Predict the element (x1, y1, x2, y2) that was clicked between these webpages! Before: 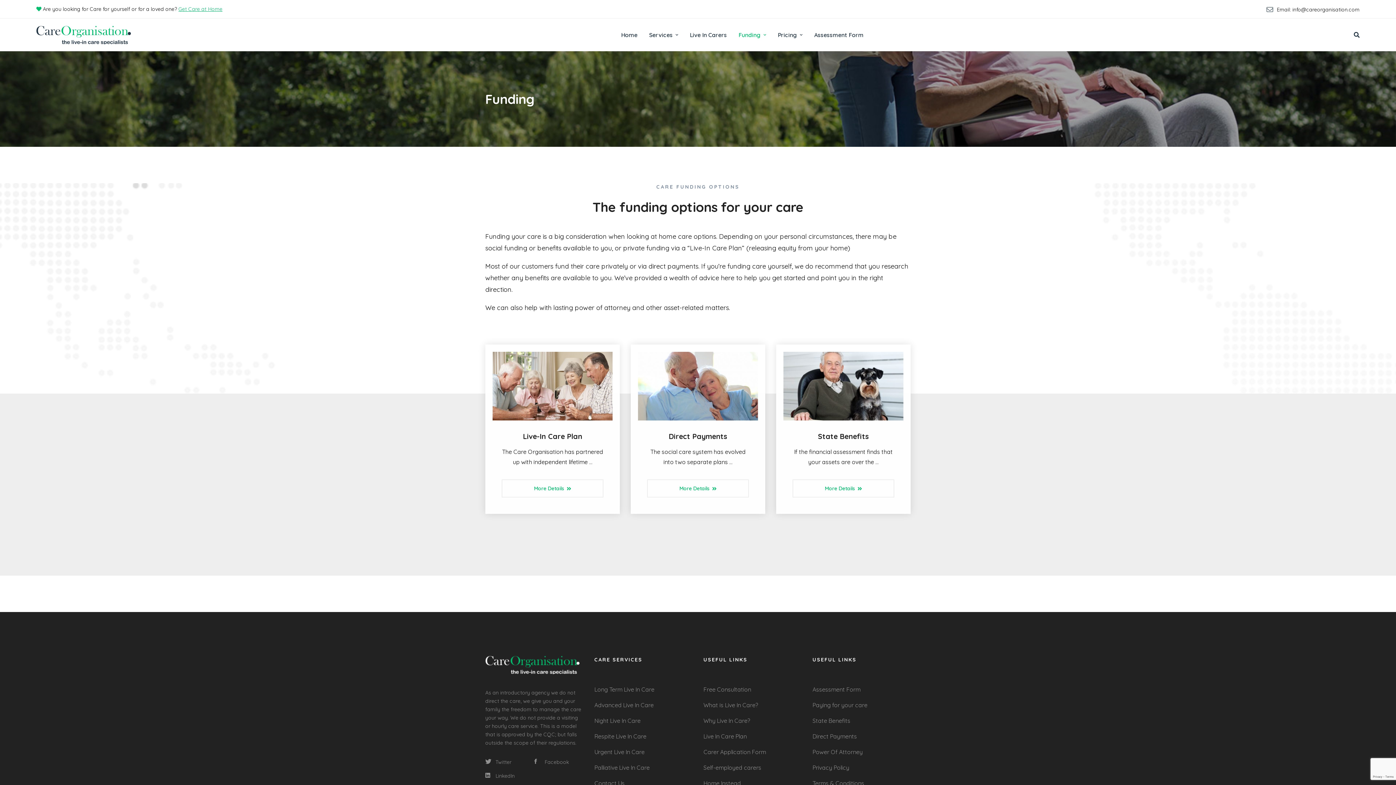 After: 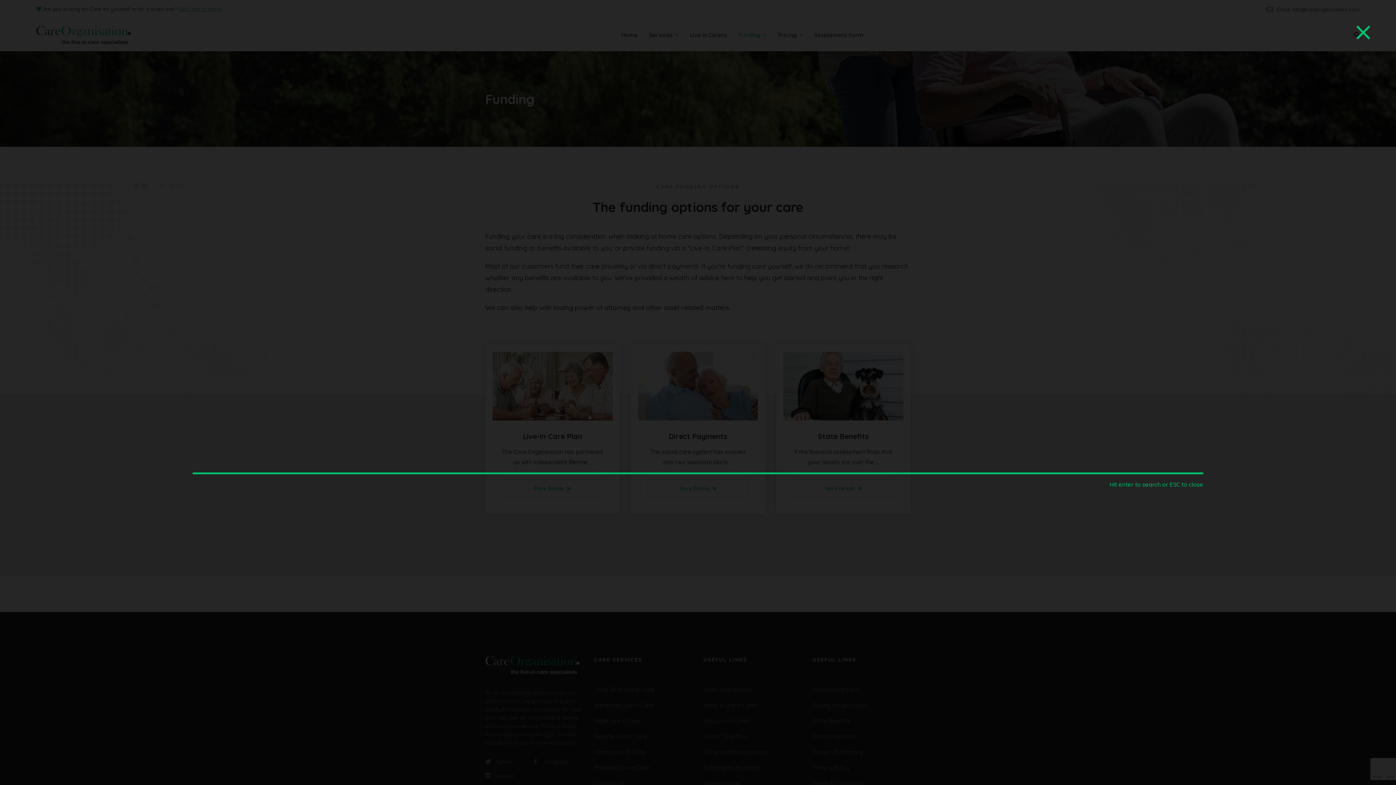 Action: bbox: (1354, 32, 1360, 37)